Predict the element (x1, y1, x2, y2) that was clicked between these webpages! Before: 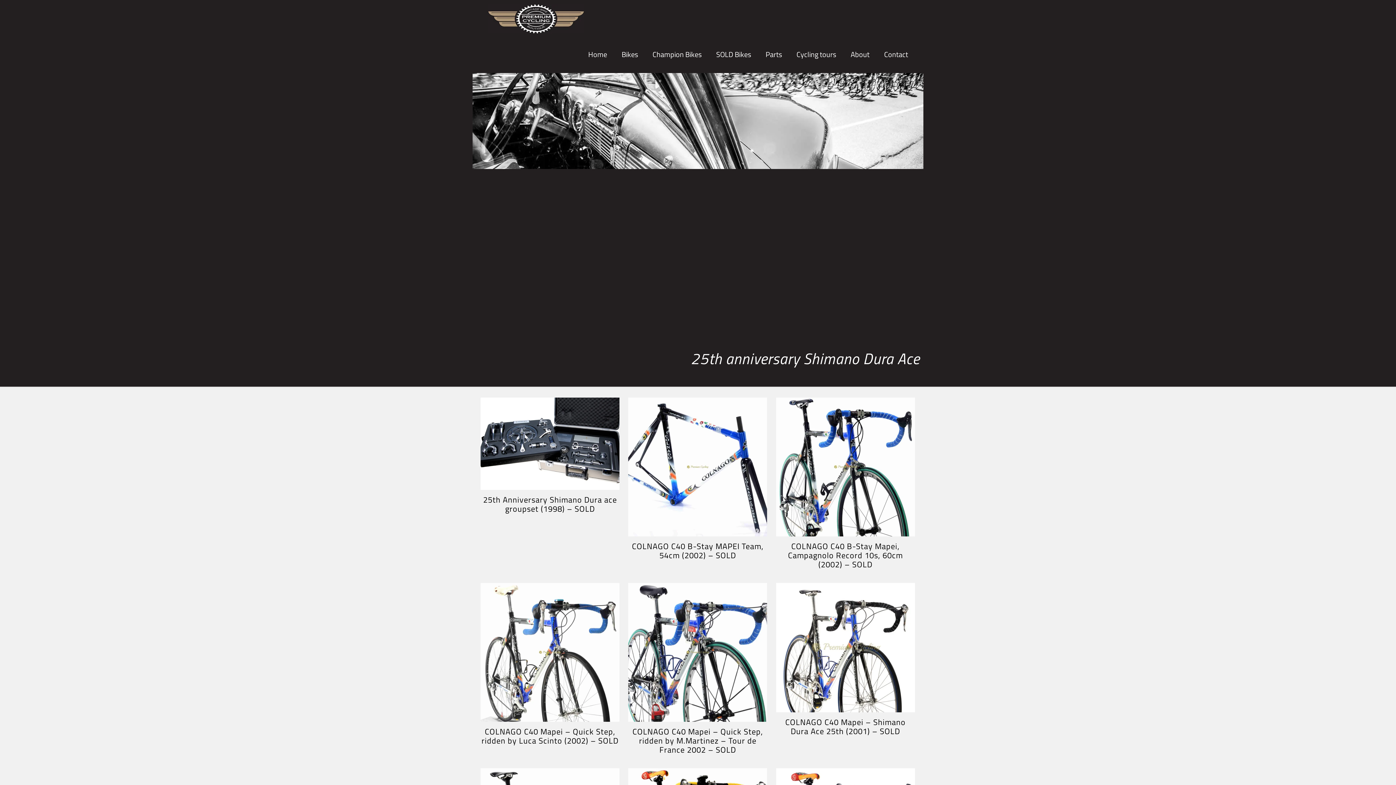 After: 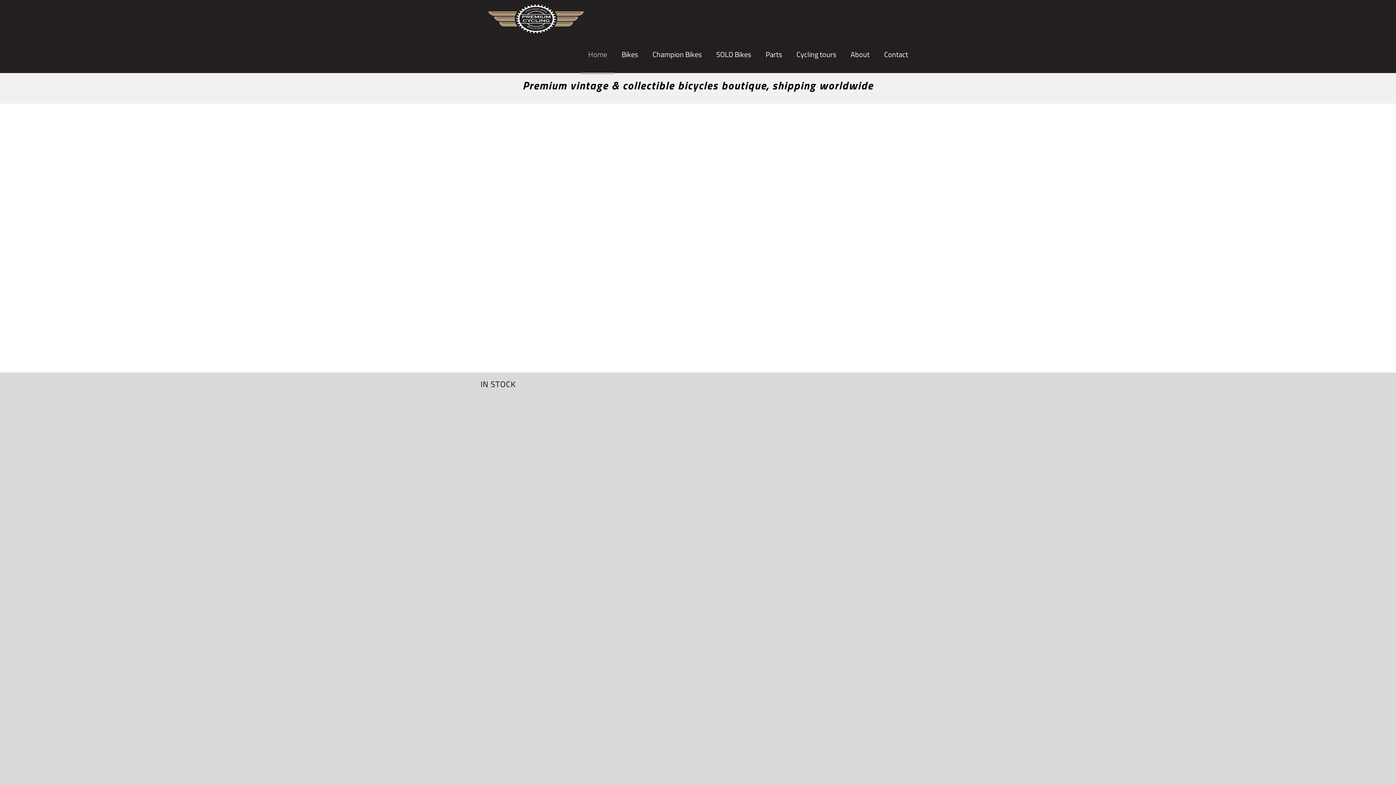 Action: bbox: (488, 0, 584, 36)